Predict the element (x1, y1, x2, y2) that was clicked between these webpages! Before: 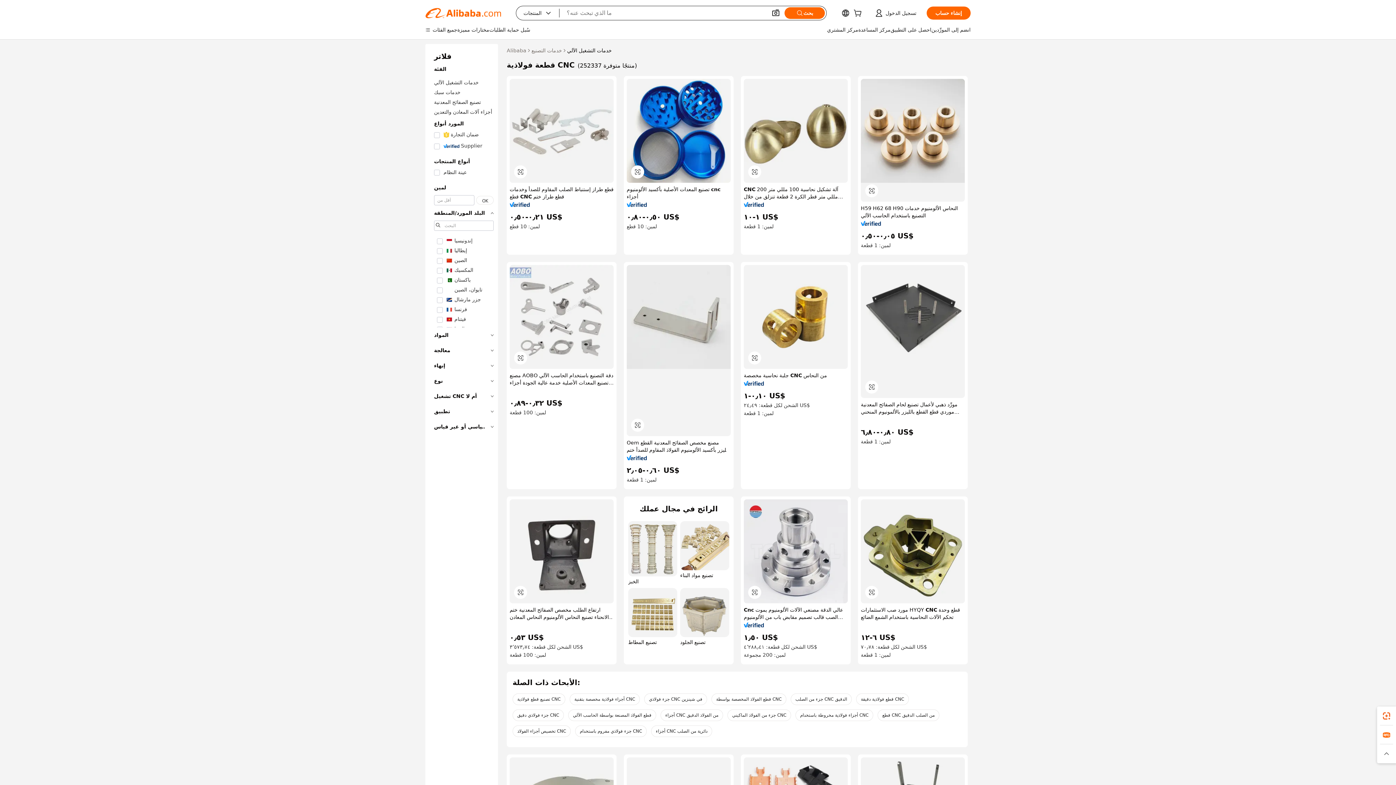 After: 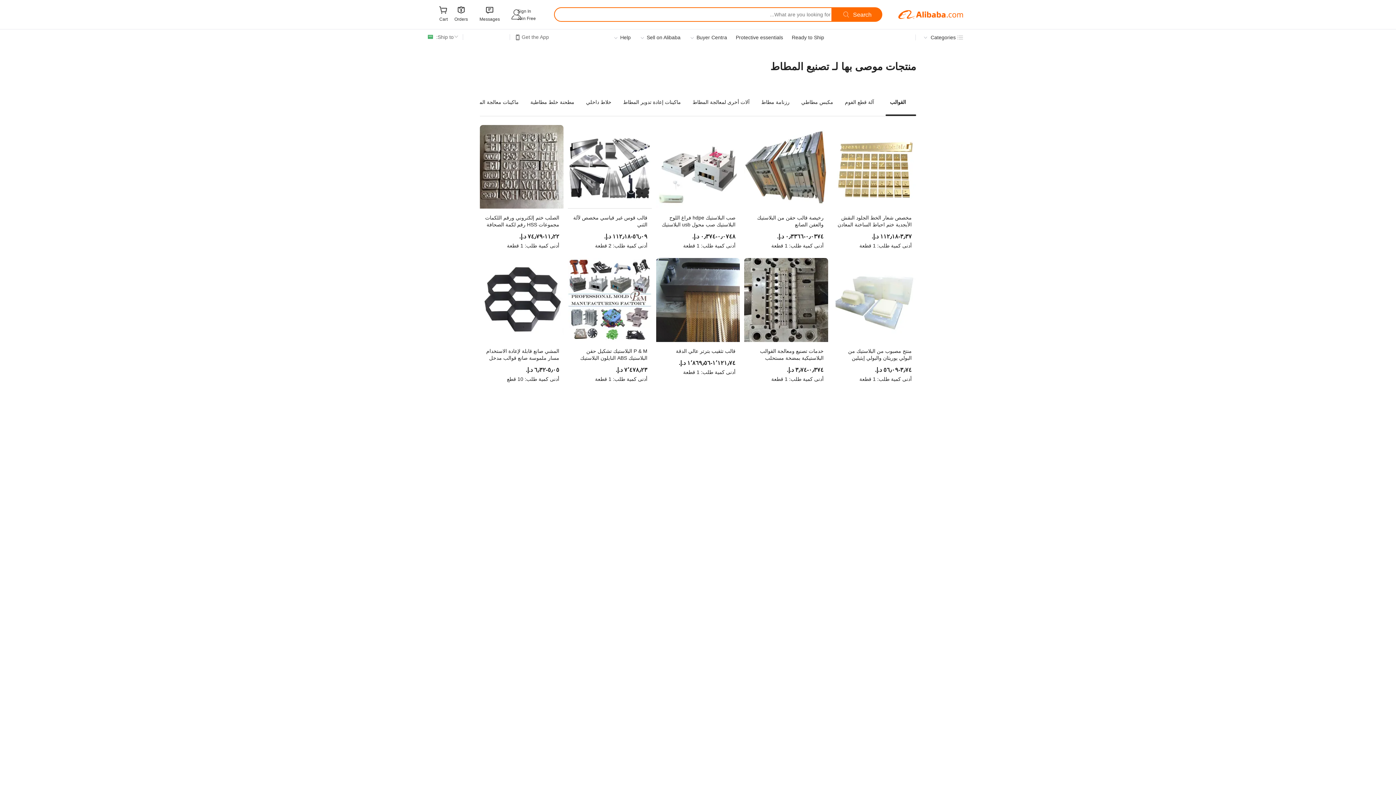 Action: bbox: (628, 588, 677, 646) label: تصنيع المطاط